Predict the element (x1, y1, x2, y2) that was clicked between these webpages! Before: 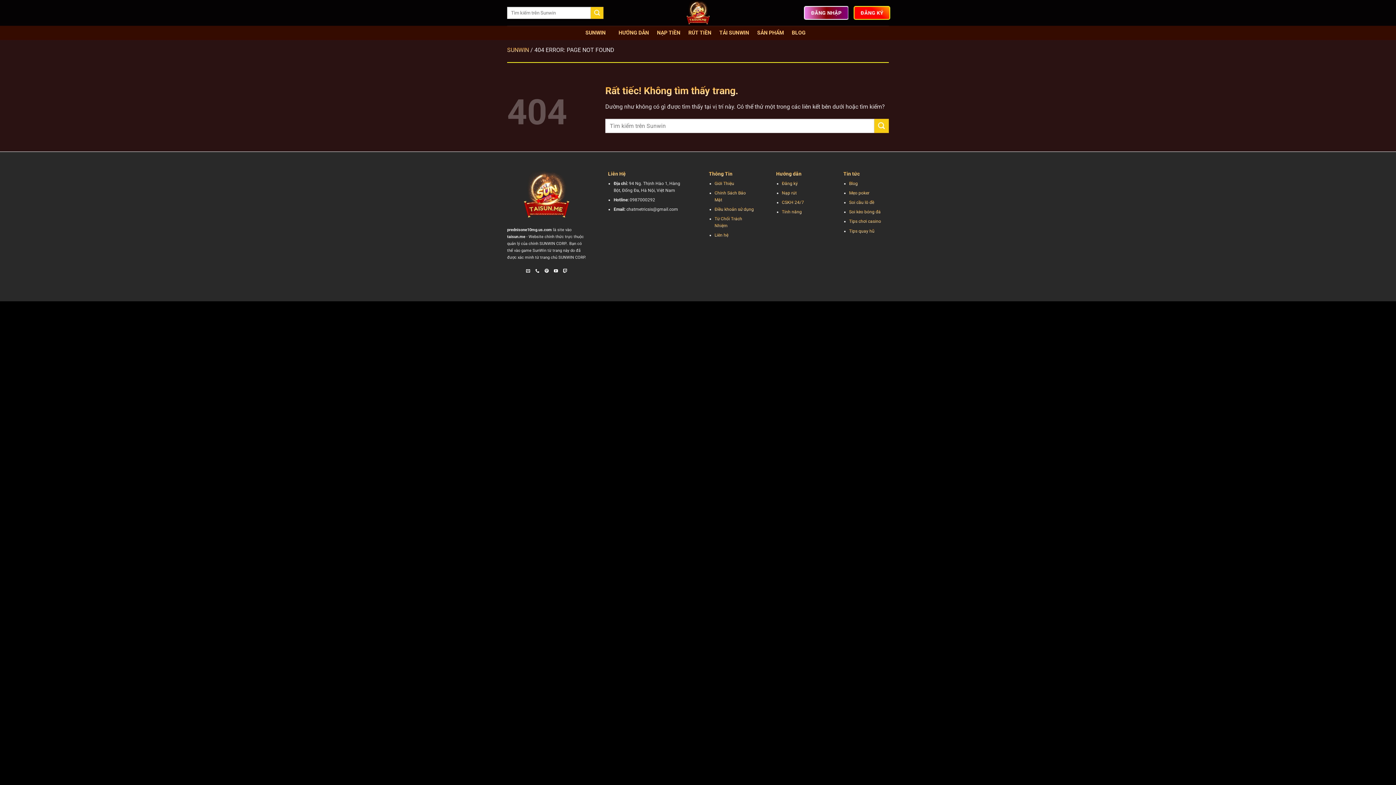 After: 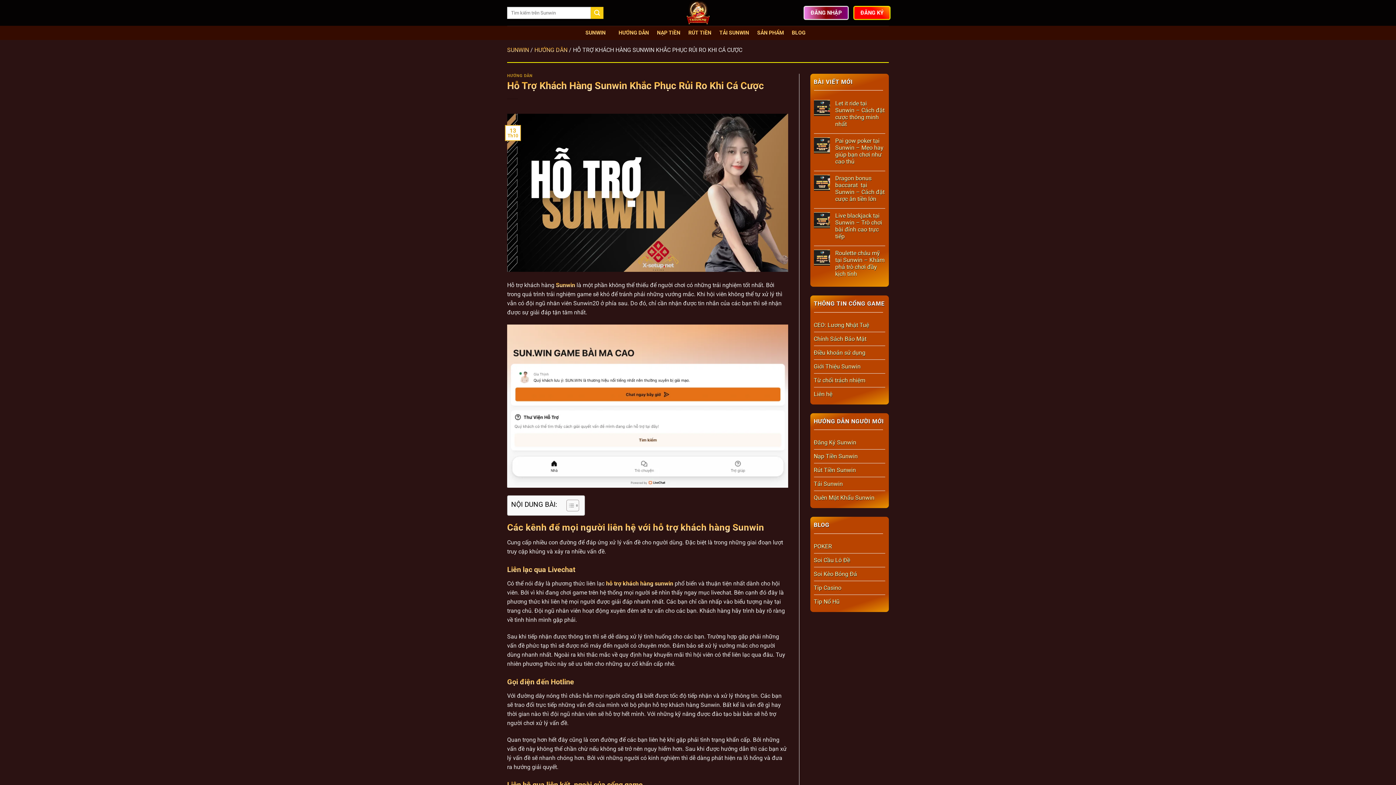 Action: label: CSKH 24/7 bbox: (782, 200, 804, 205)